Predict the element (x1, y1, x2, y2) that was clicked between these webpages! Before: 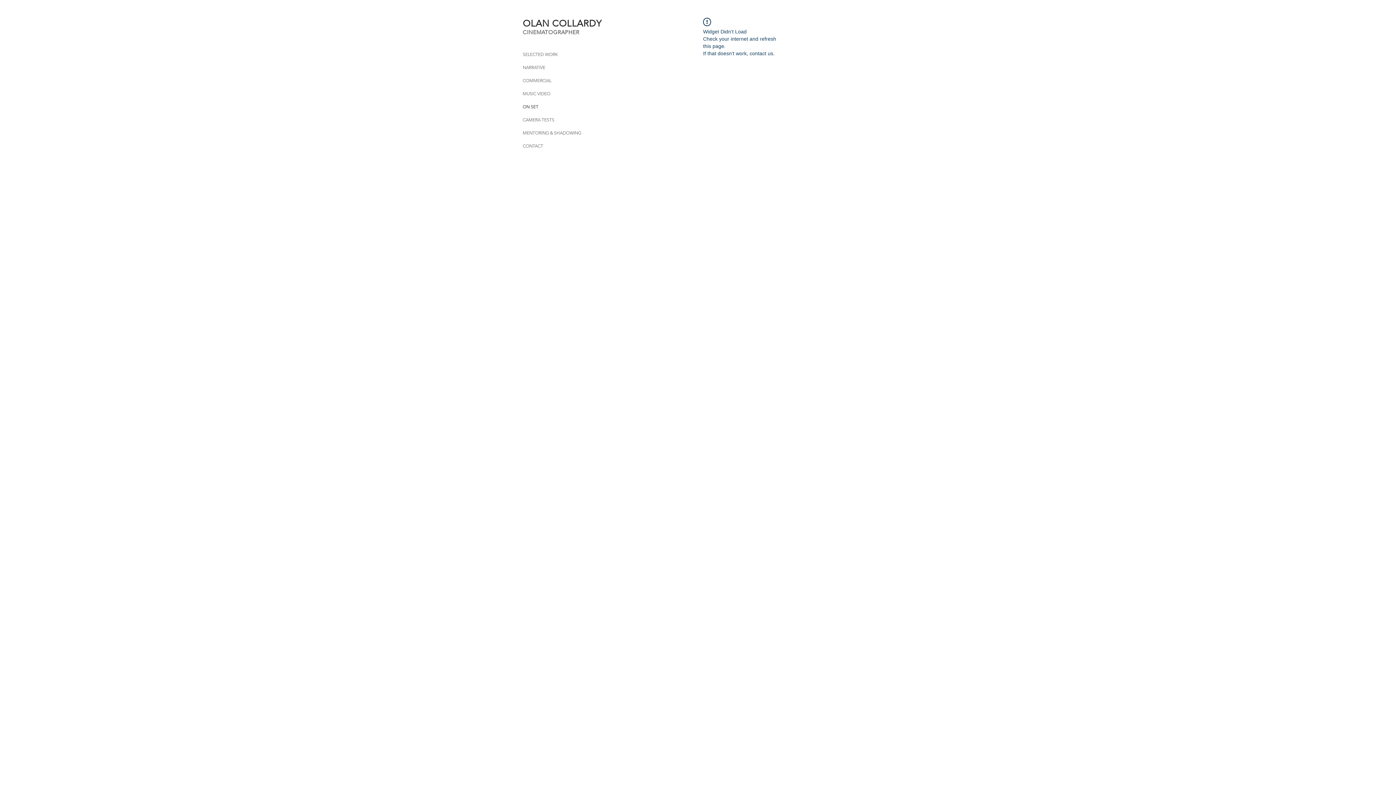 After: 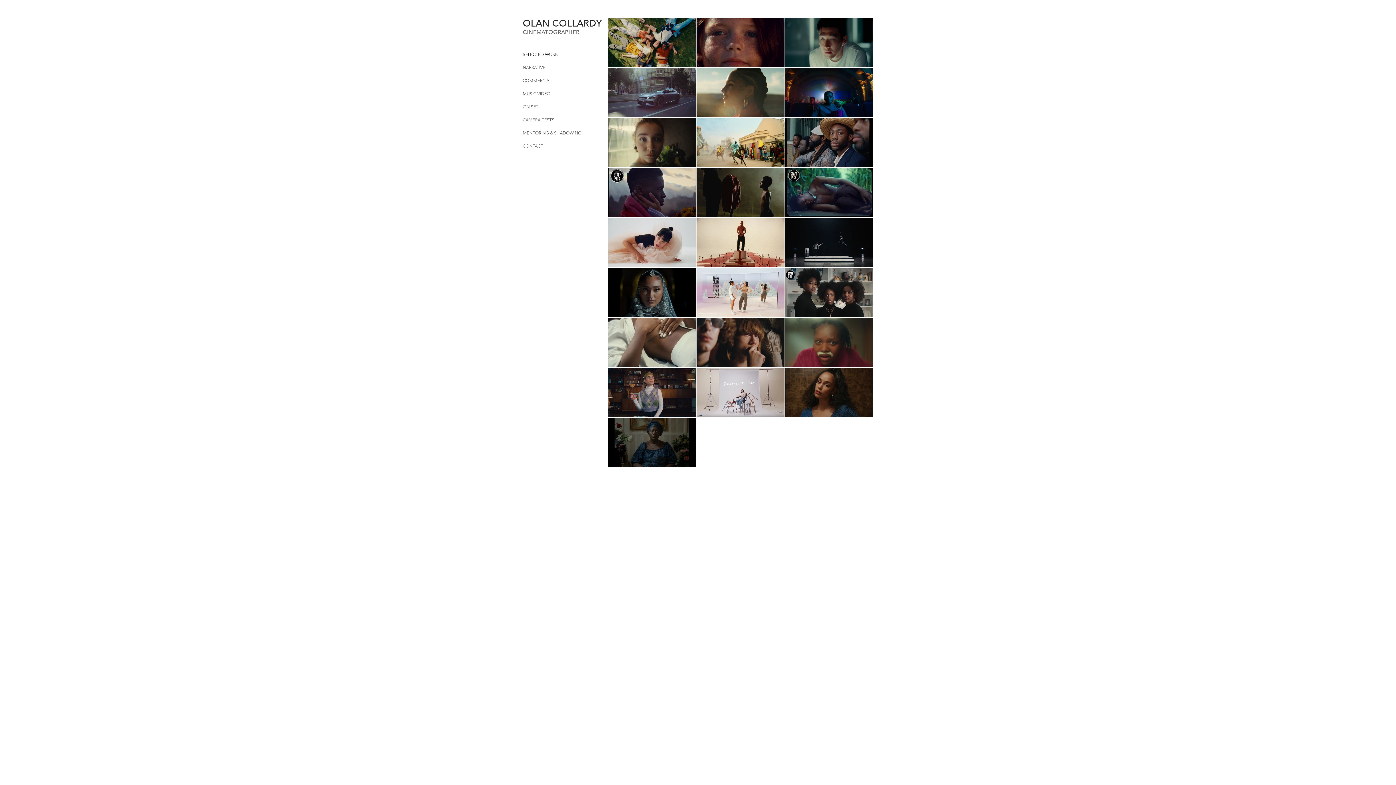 Action: label: SELECTED WORK bbox: (522, 48, 582, 61)